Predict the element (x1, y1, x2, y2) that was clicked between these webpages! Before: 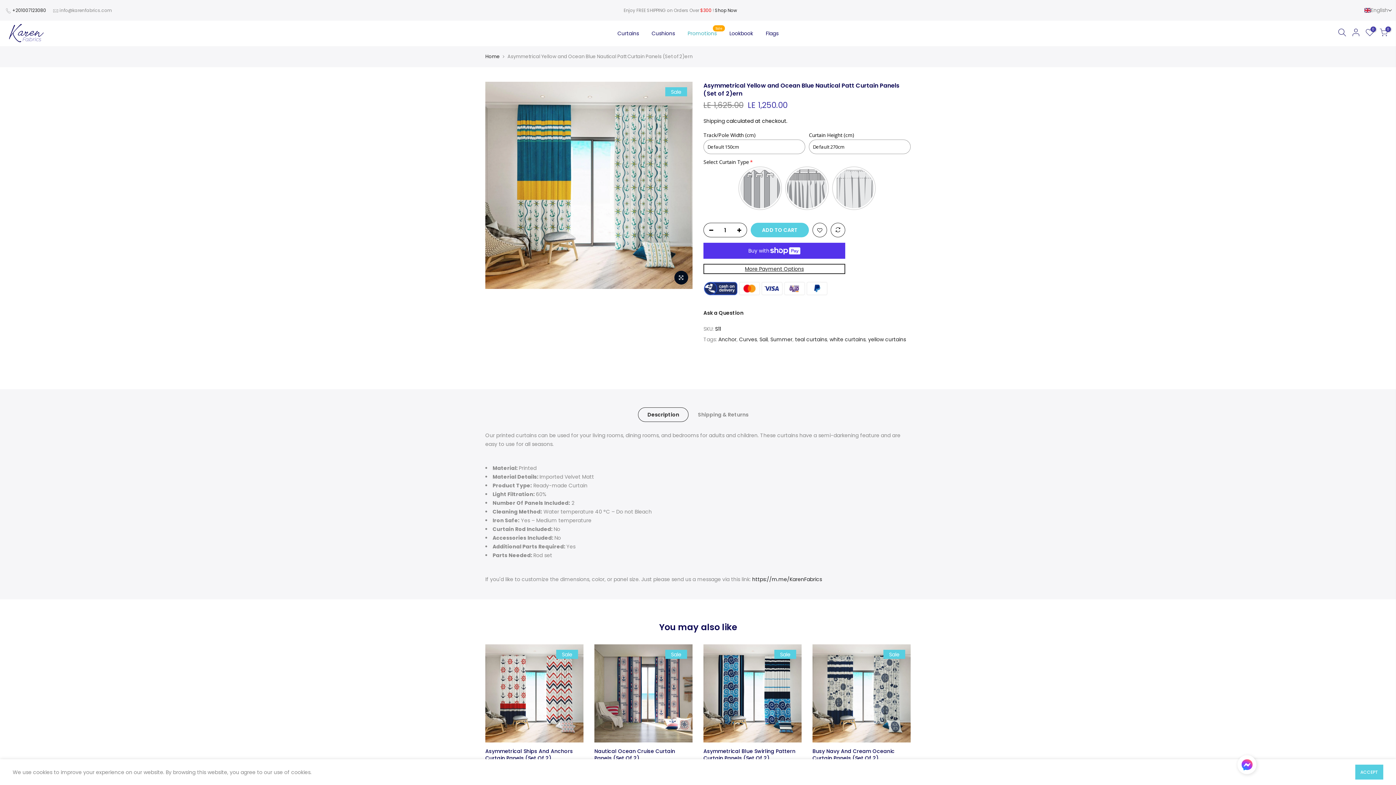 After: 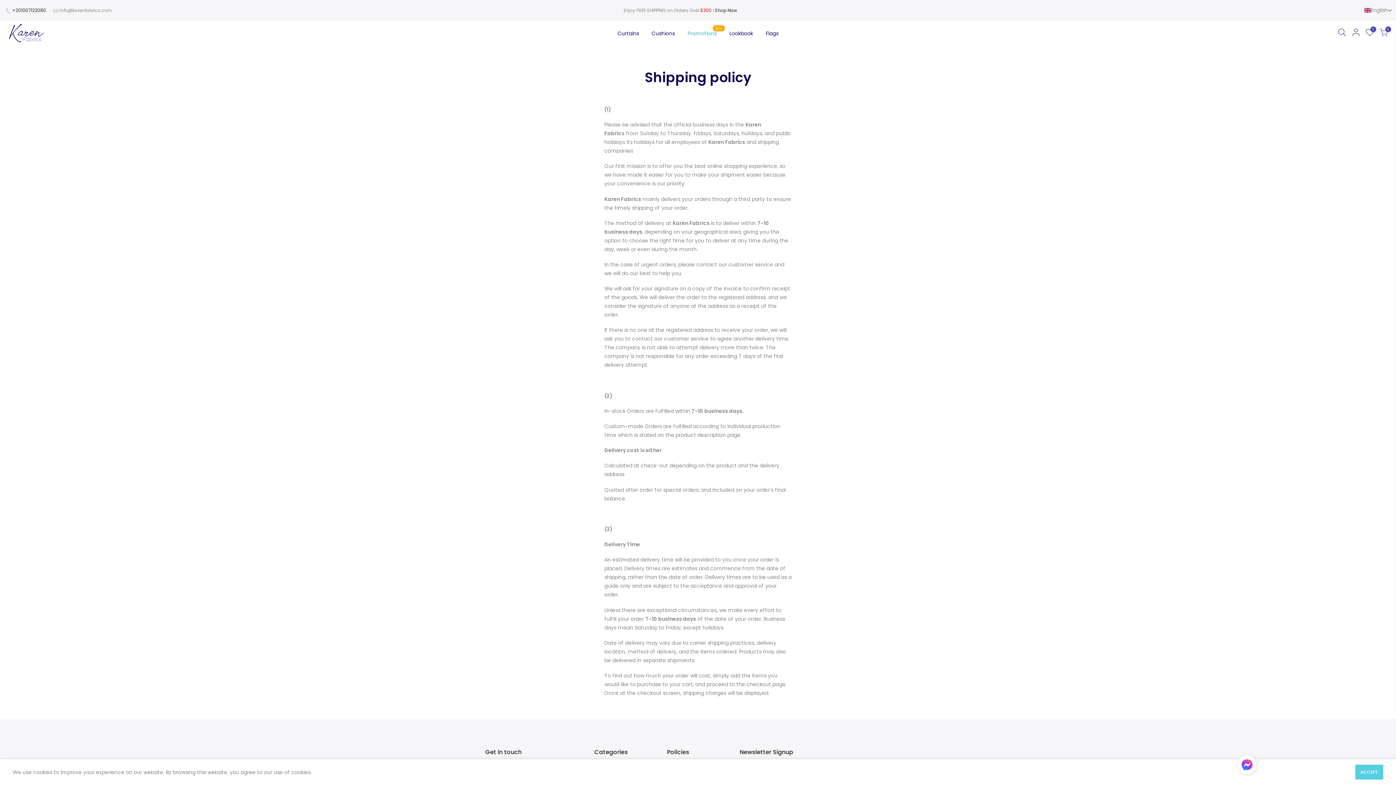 Action: label: Shipping bbox: (703, 117, 725, 124)